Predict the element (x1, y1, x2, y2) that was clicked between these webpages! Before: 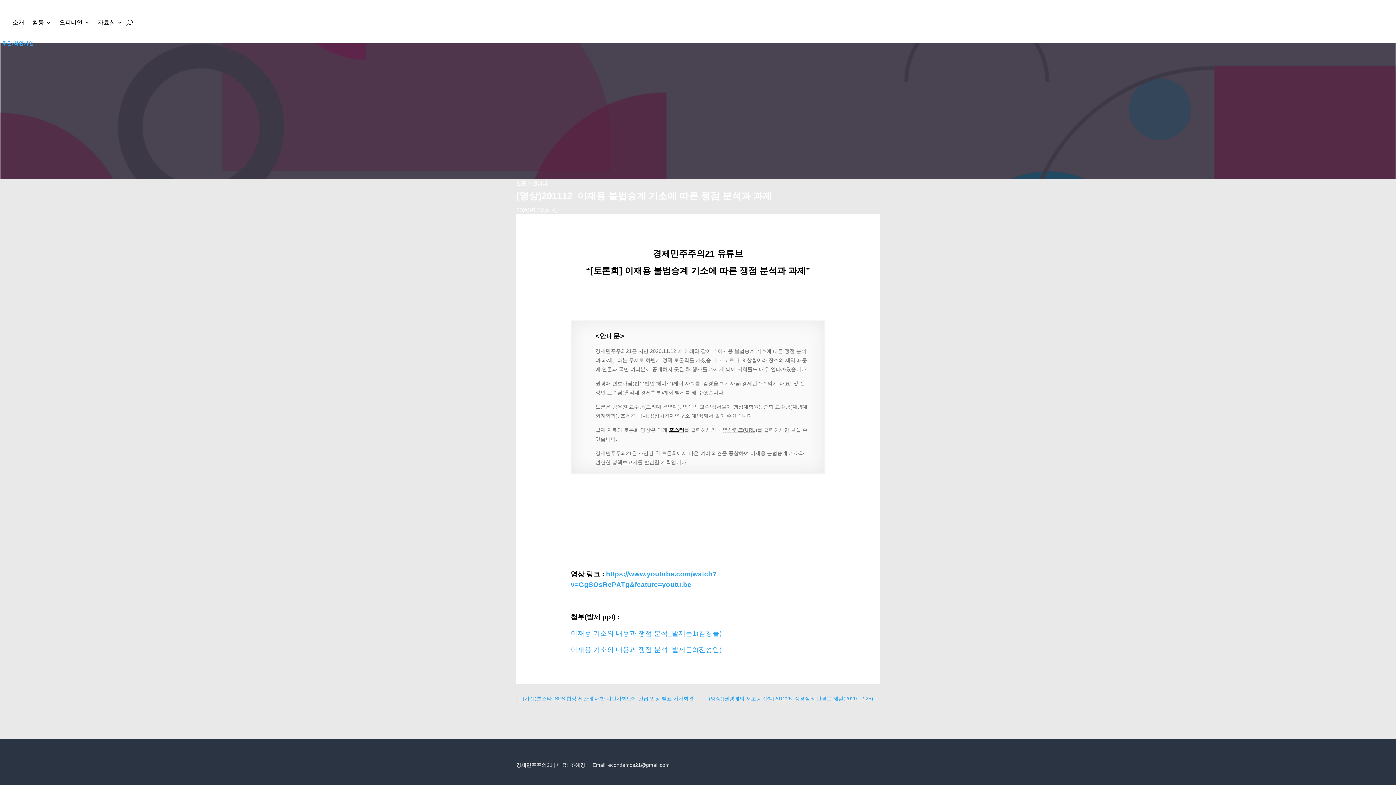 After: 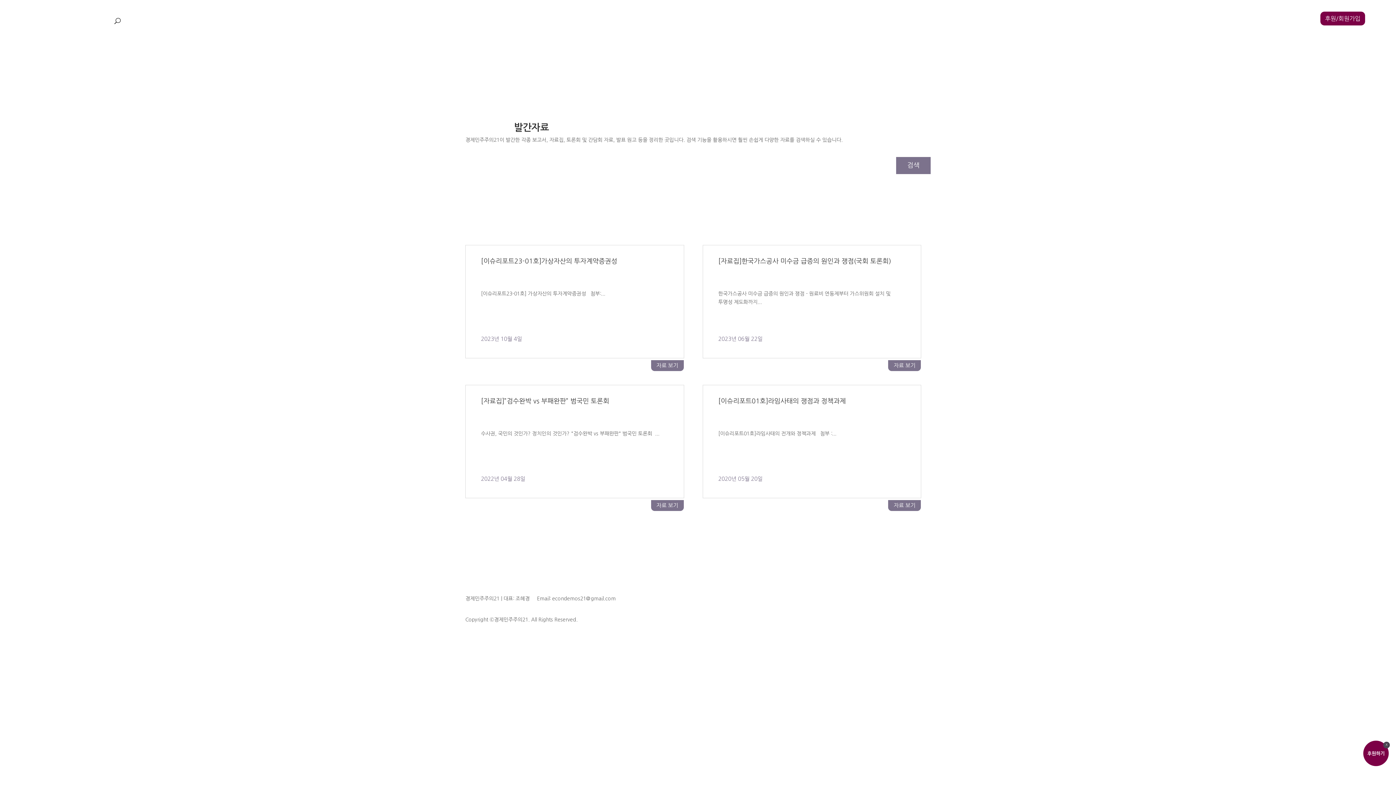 Action: label: 자료실 bbox: (97, 6, 122, 38)